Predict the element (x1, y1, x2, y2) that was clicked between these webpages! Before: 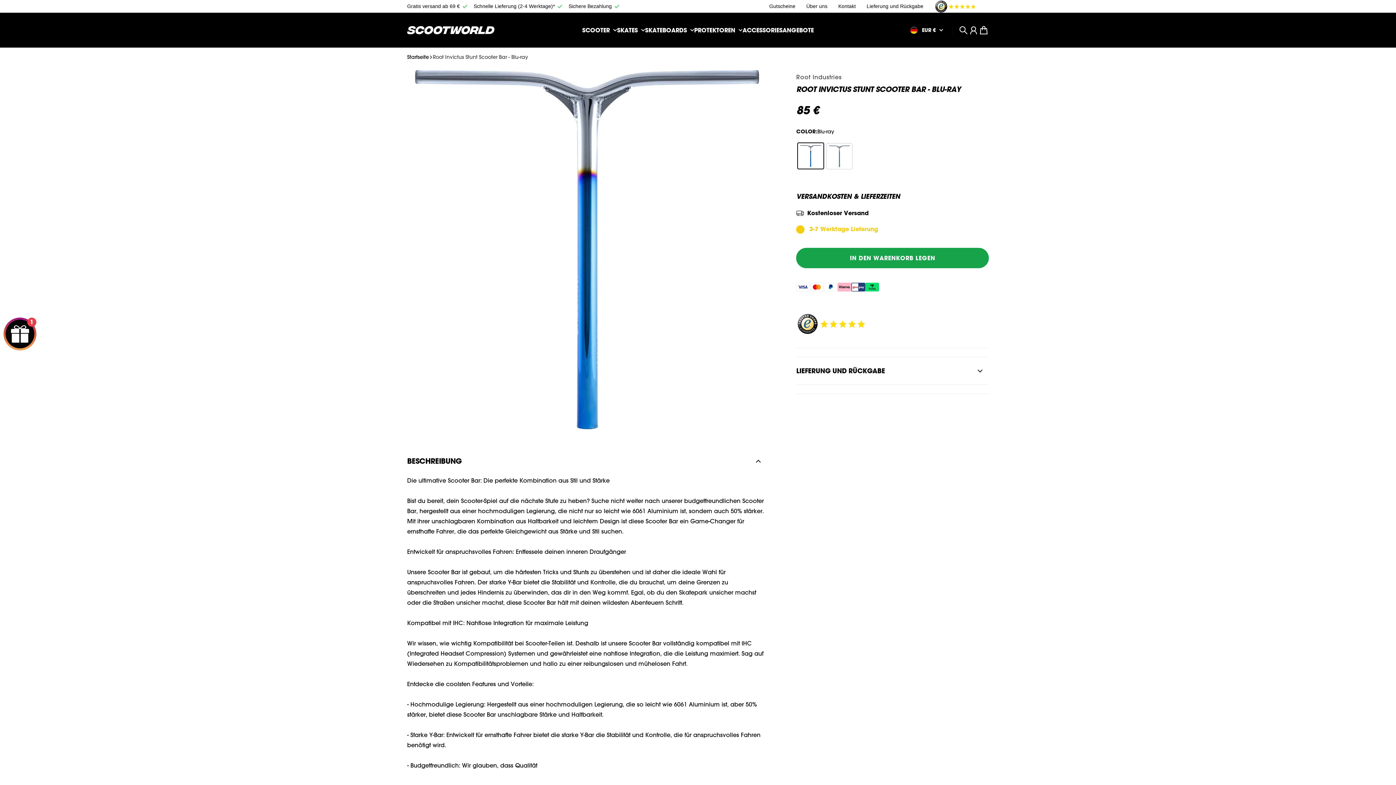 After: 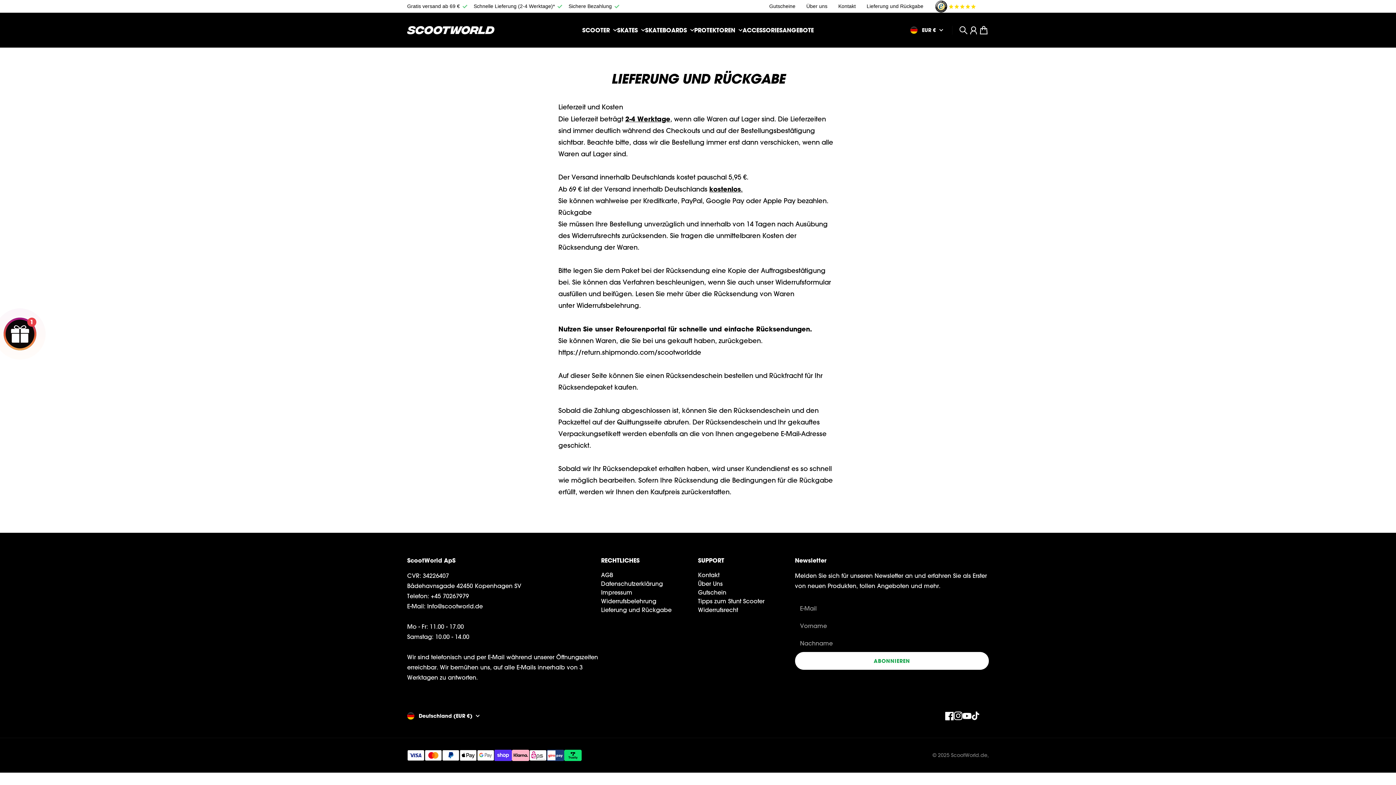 Action: label: Lieferung und Rückgabe bbox: (866, 3, 923, 9)